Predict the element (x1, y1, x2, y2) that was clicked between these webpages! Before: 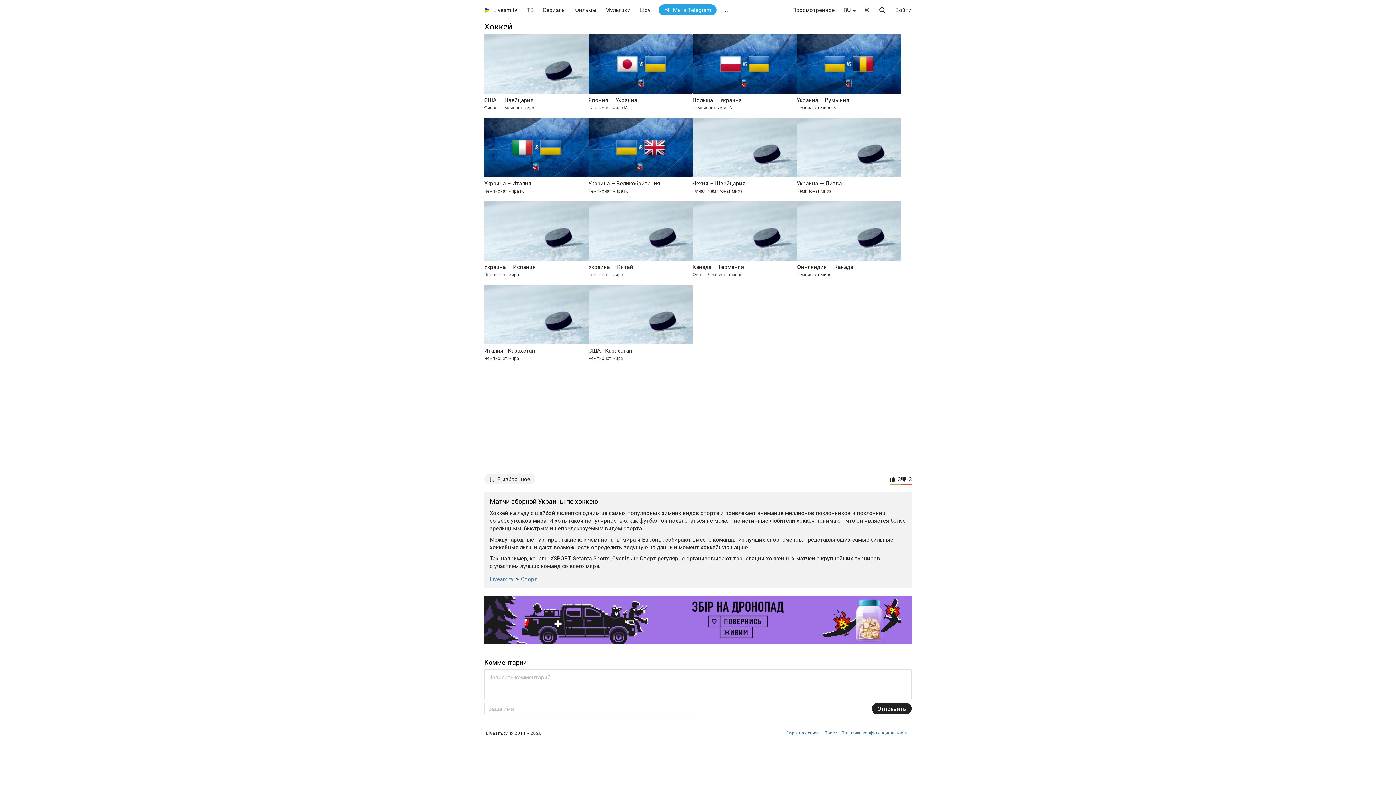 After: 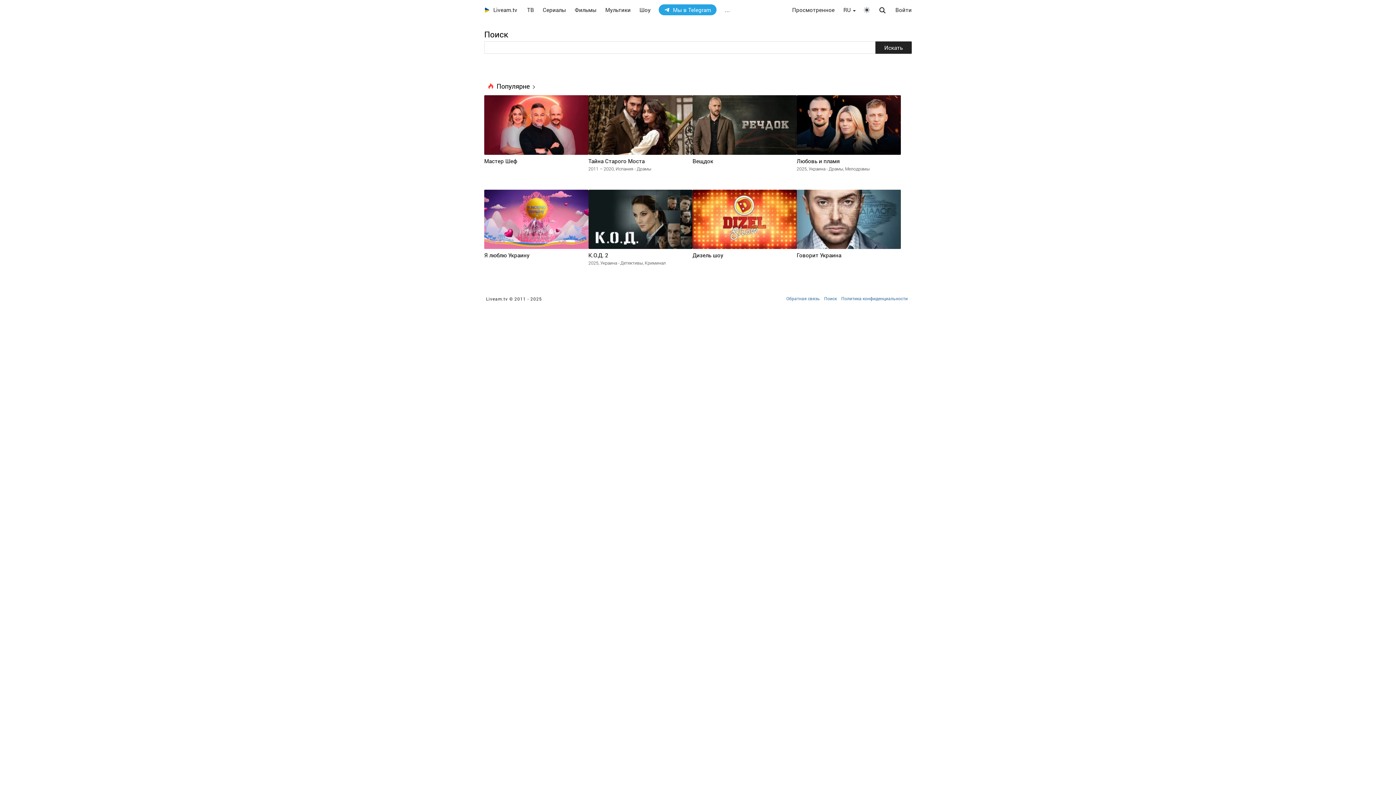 Action: label: Поиск bbox: (824, 730, 837, 736)